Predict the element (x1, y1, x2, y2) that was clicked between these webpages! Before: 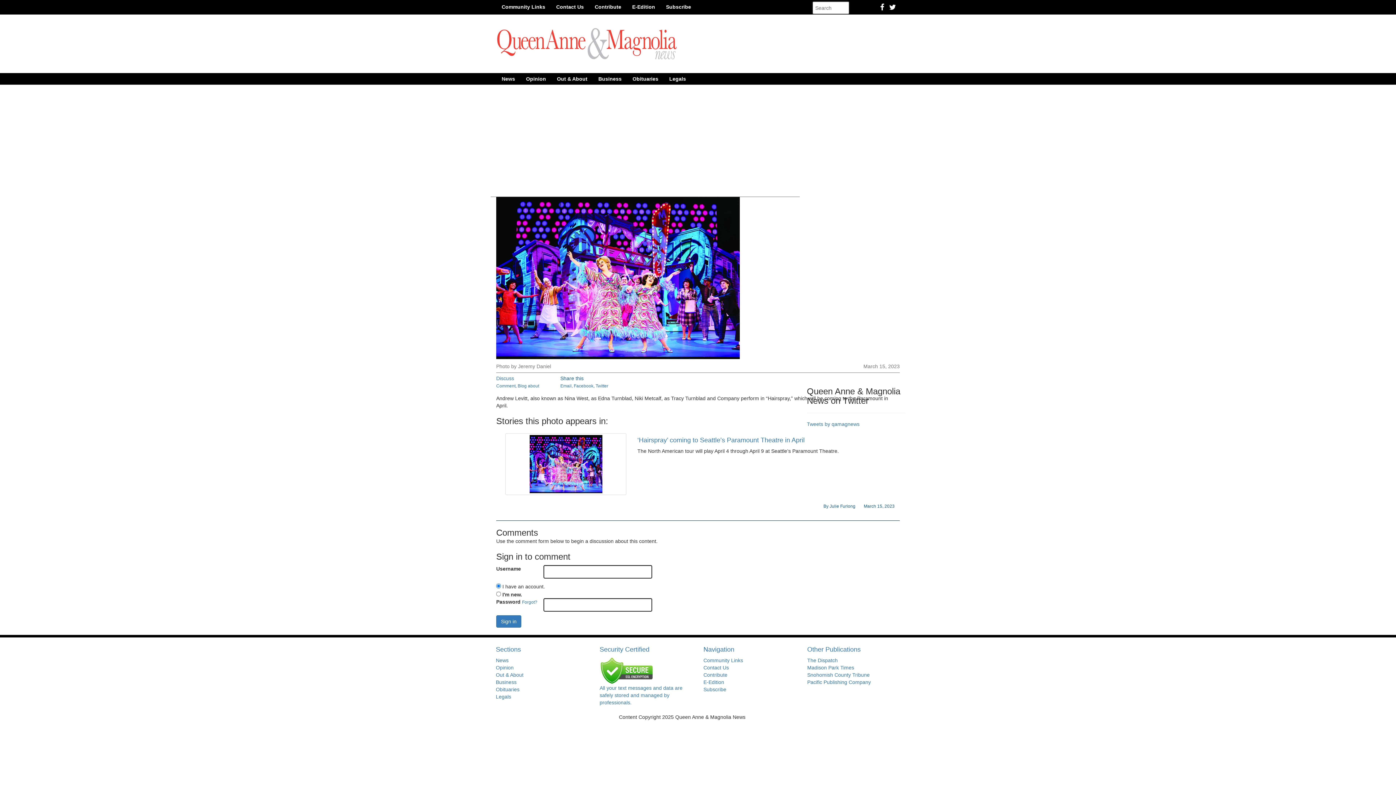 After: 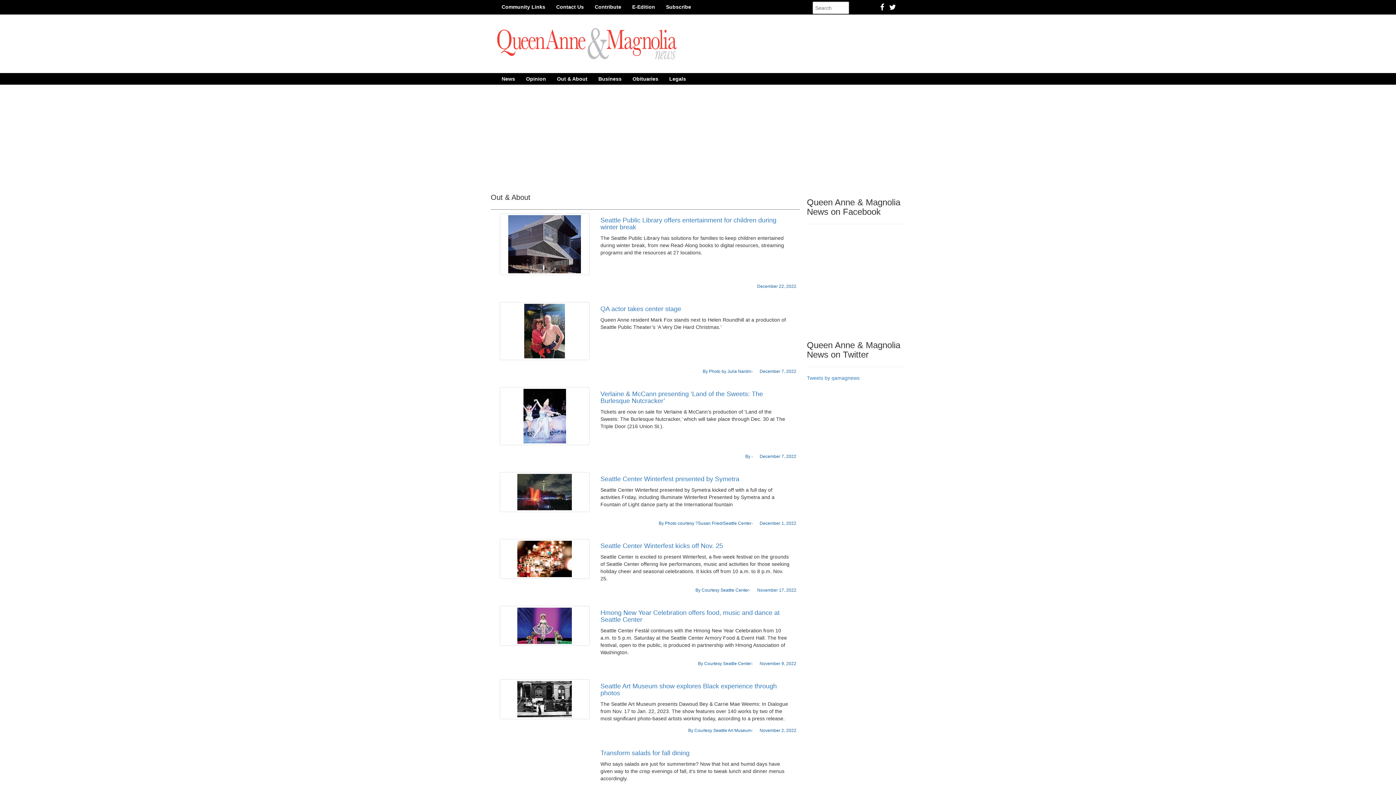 Action: label: Out & About bbox: (496, 672, 523, 678)